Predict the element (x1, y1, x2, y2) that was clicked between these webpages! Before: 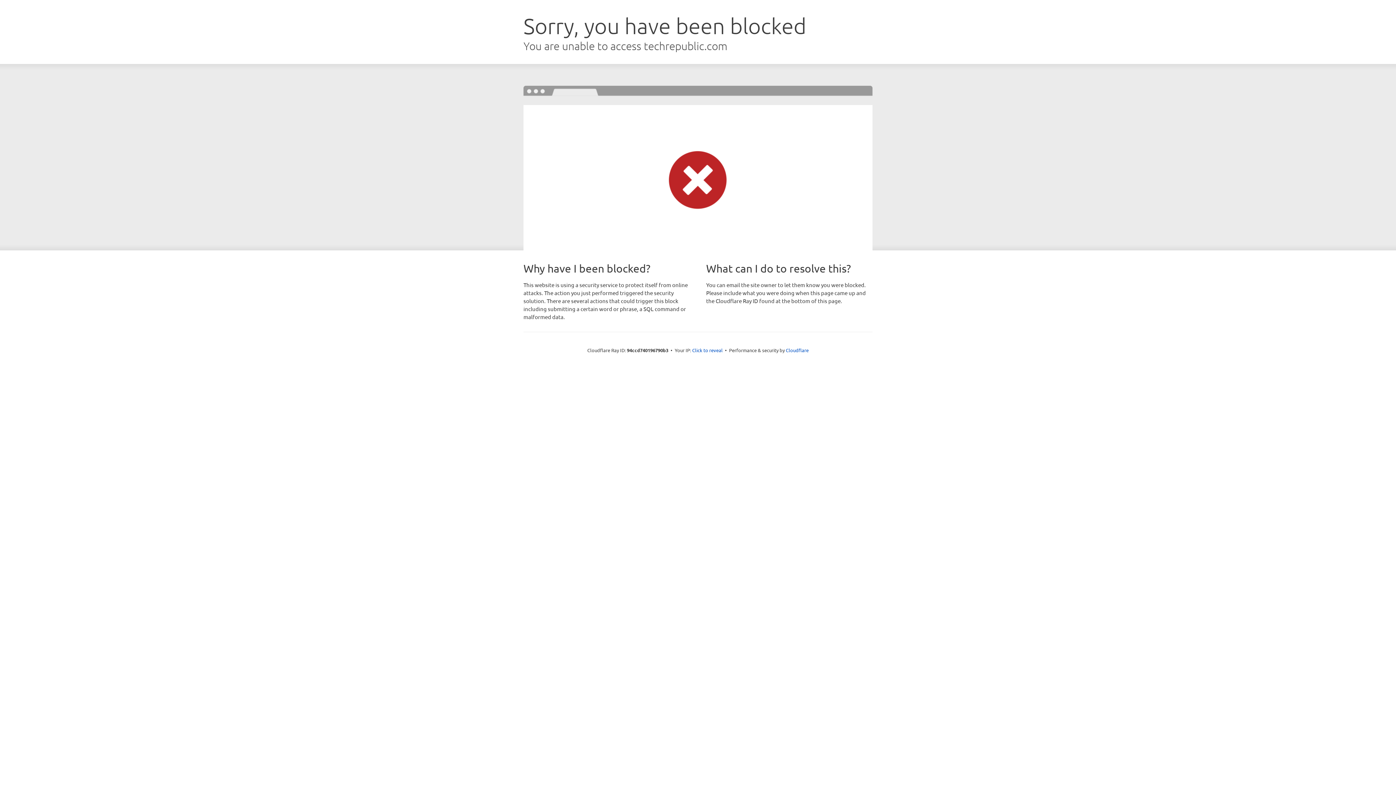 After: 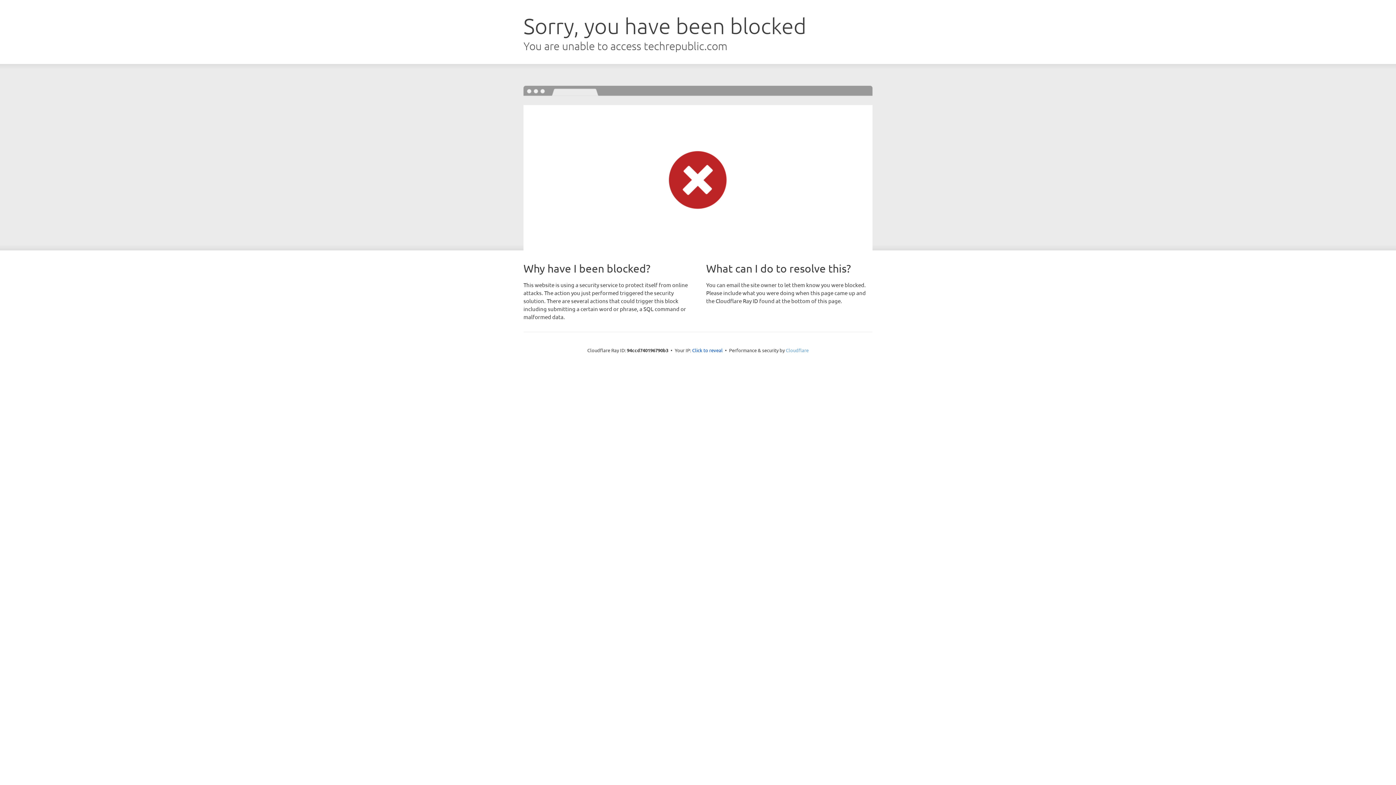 Action: bbox: (786, 347, 808, 353) label: Cloudflare